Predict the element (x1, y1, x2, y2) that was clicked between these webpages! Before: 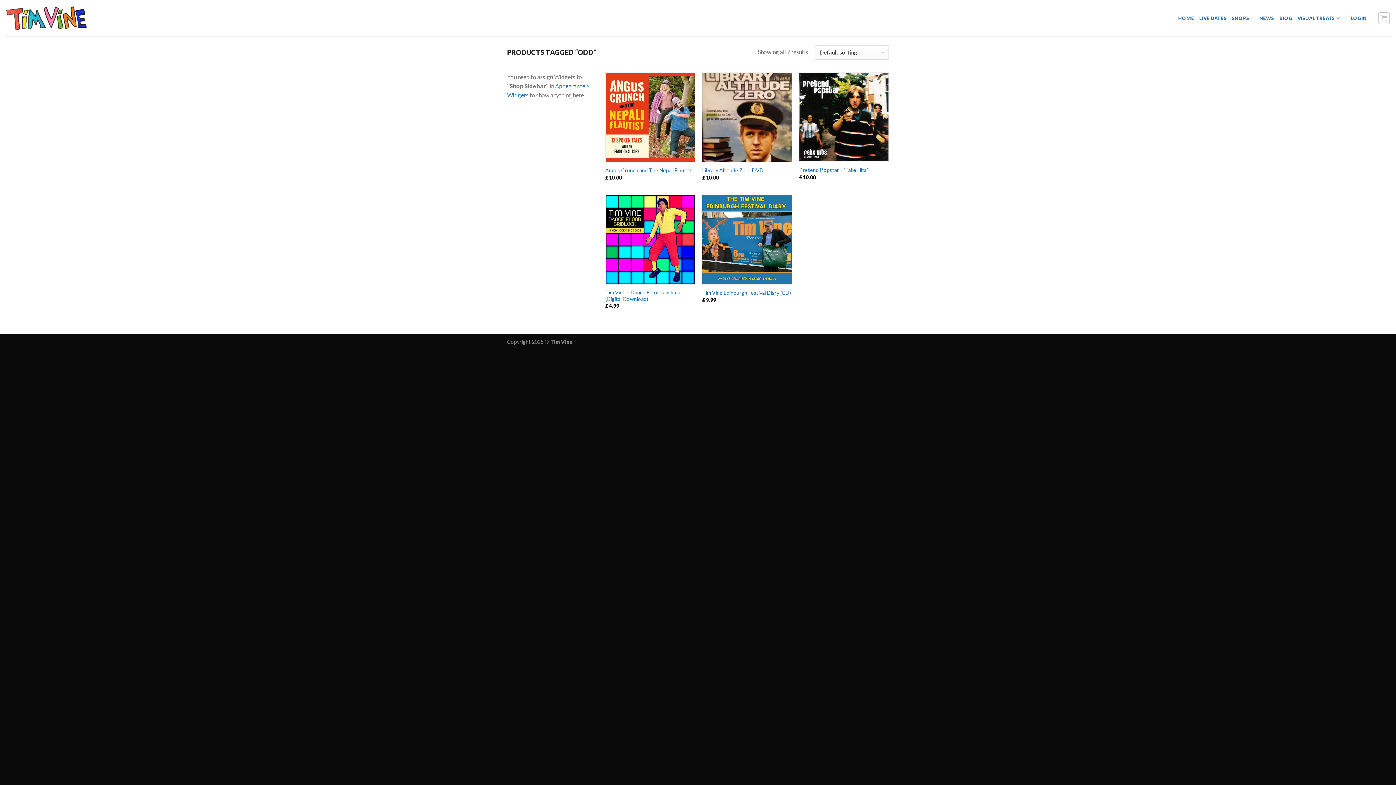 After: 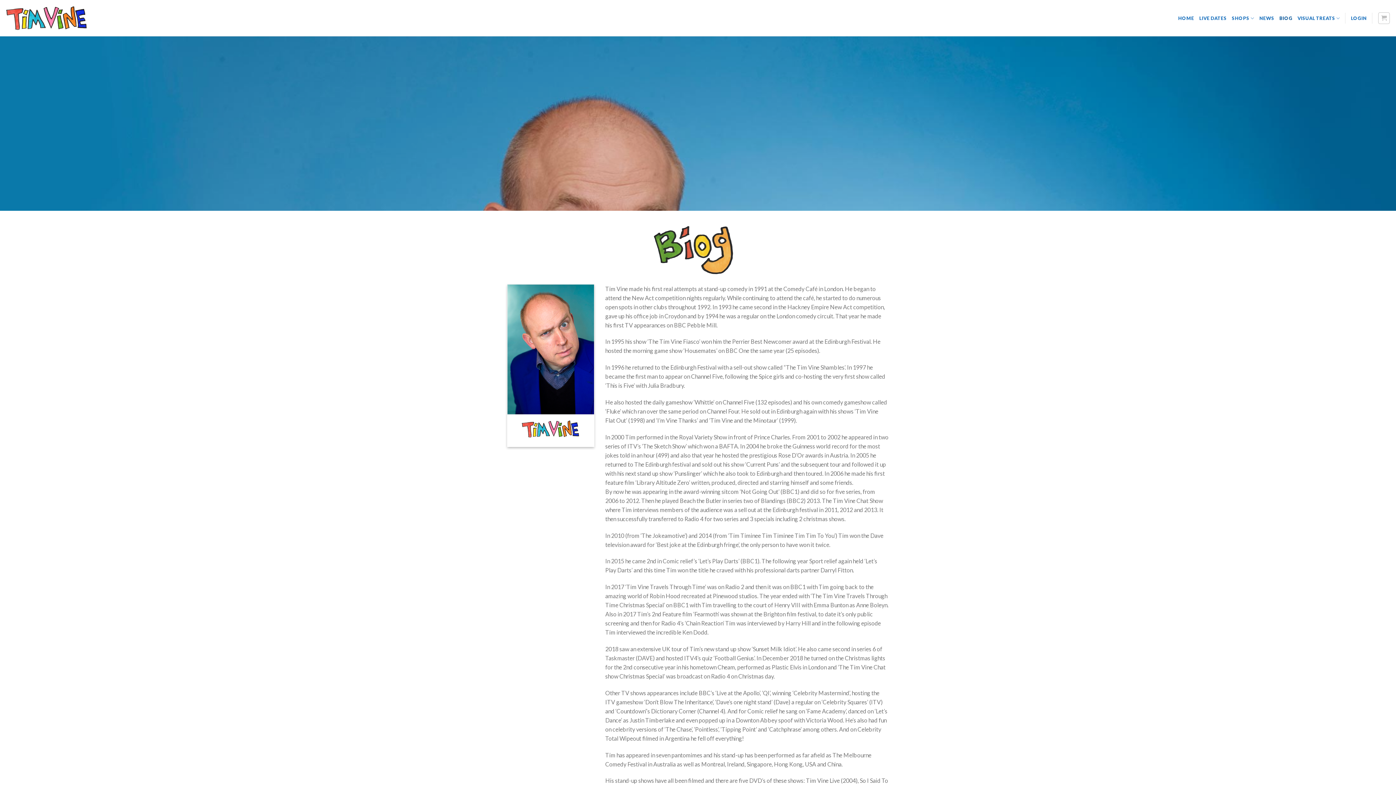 Action: label: BIOG bbox: (1279, 11, 1292, 24)